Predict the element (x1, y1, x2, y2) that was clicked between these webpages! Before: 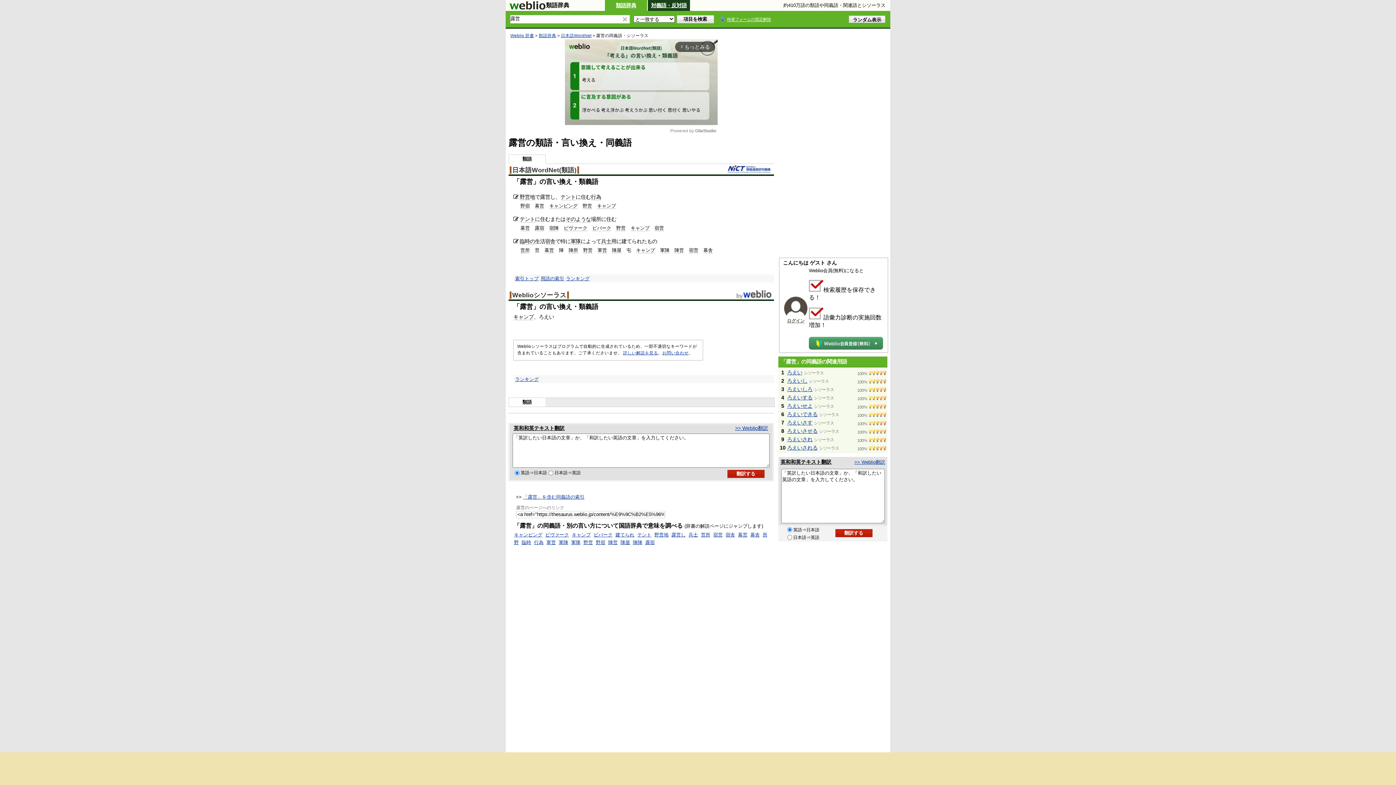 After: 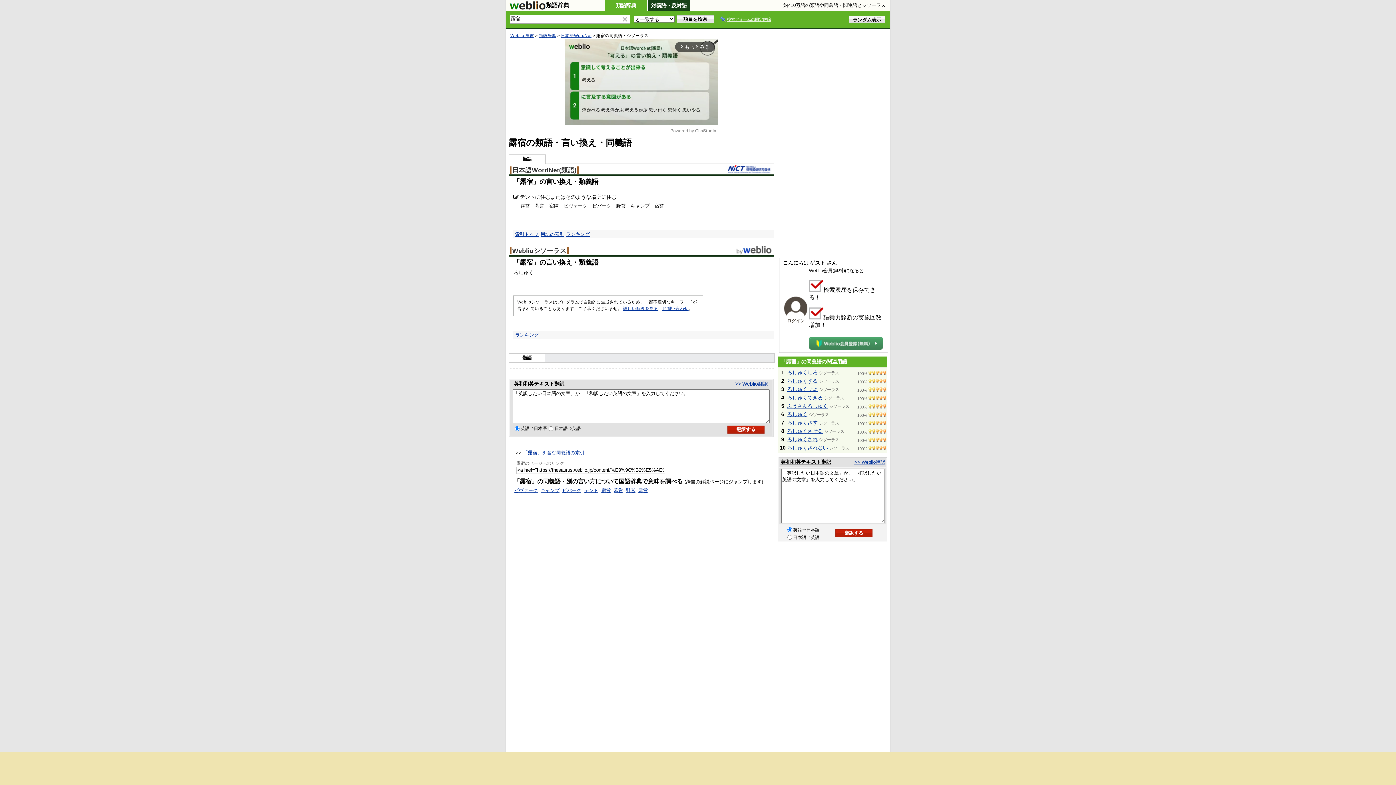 Action: label: 露宿 bbox: (534, 225, 544, 231)